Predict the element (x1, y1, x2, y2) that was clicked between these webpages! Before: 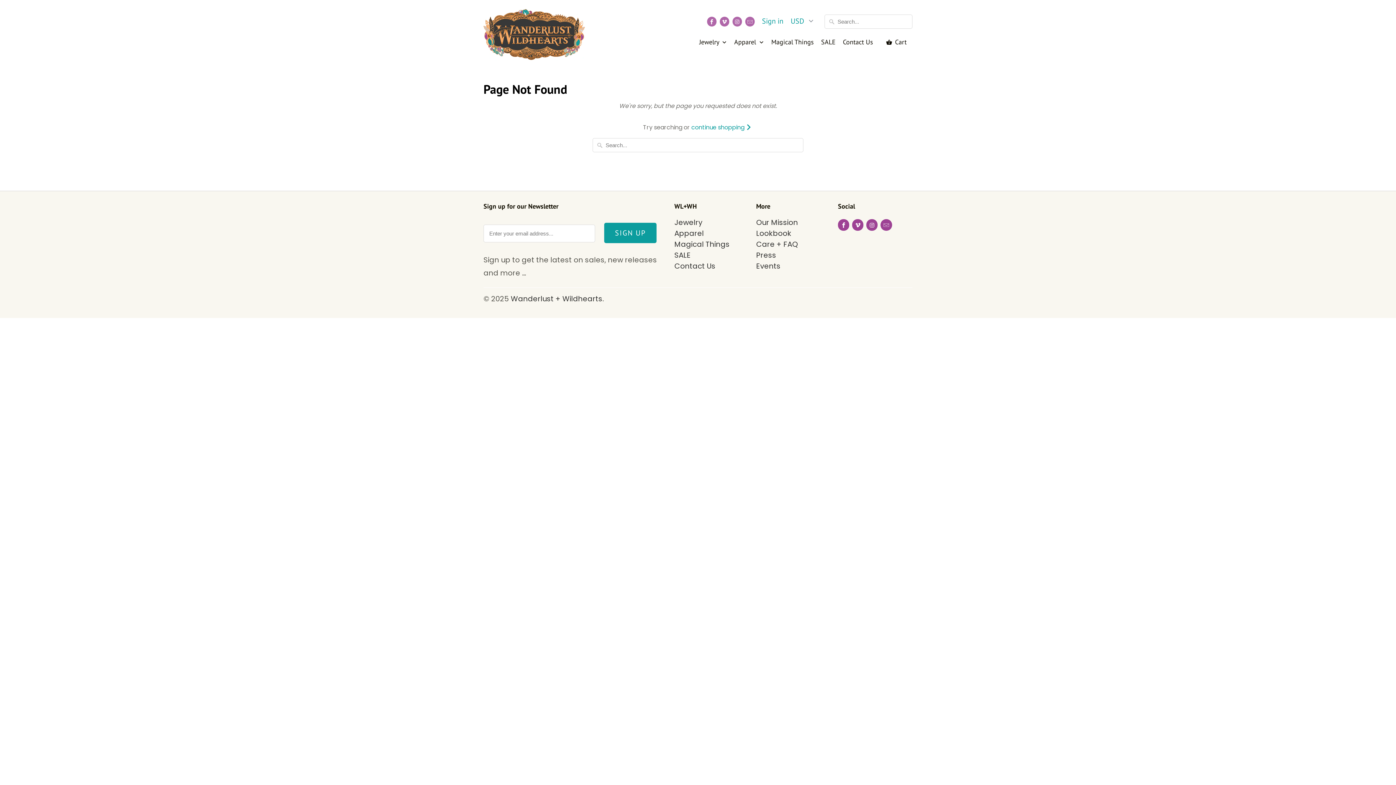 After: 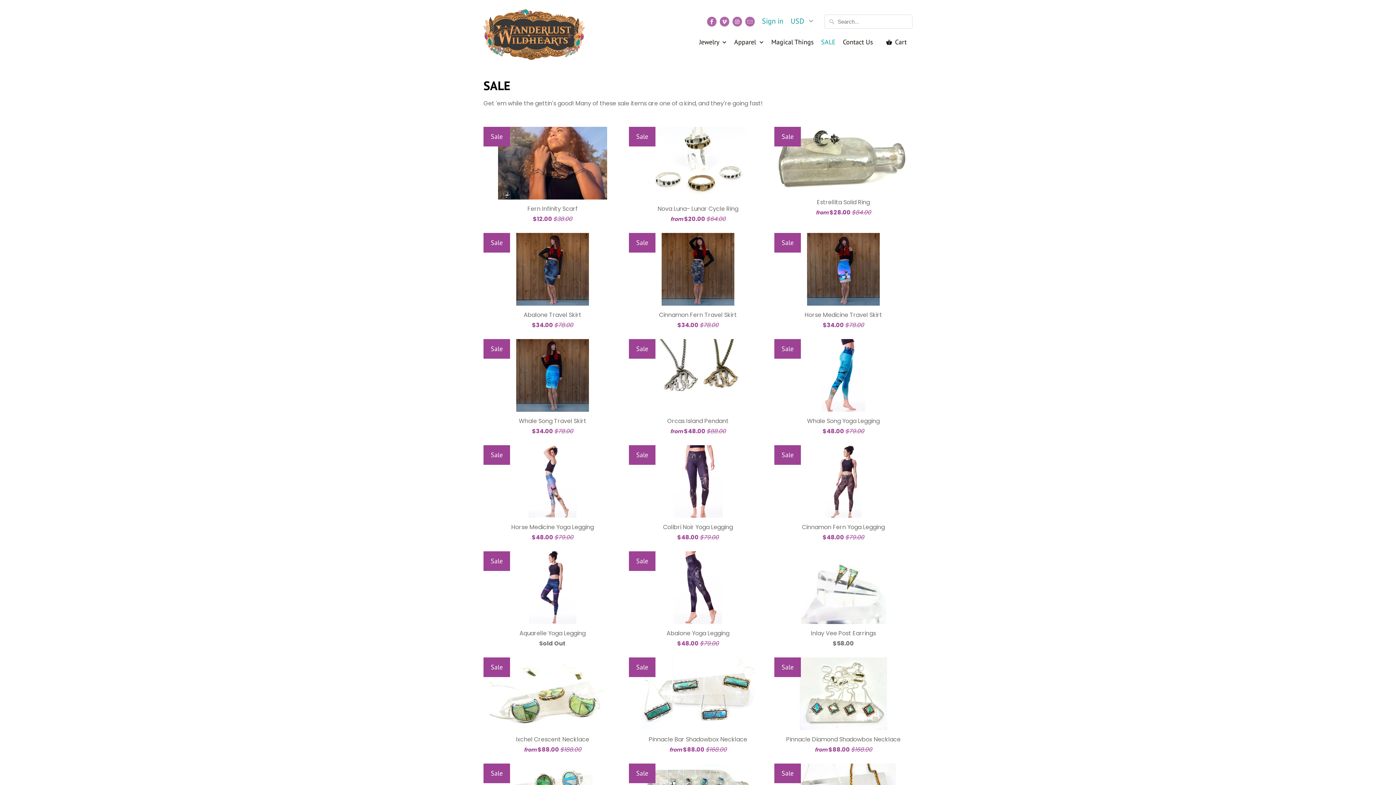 Action: label: SALE bbox: (821, 38, 835, 49)